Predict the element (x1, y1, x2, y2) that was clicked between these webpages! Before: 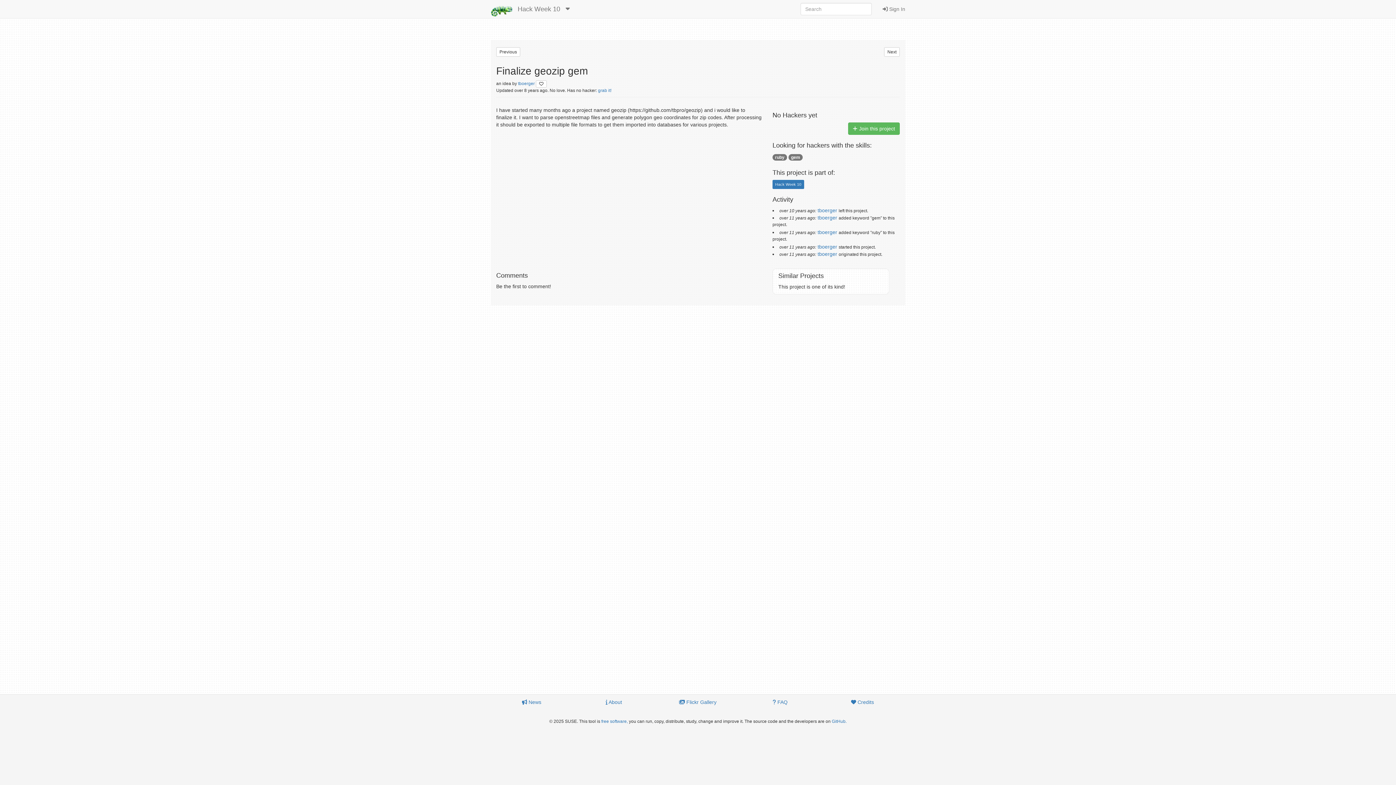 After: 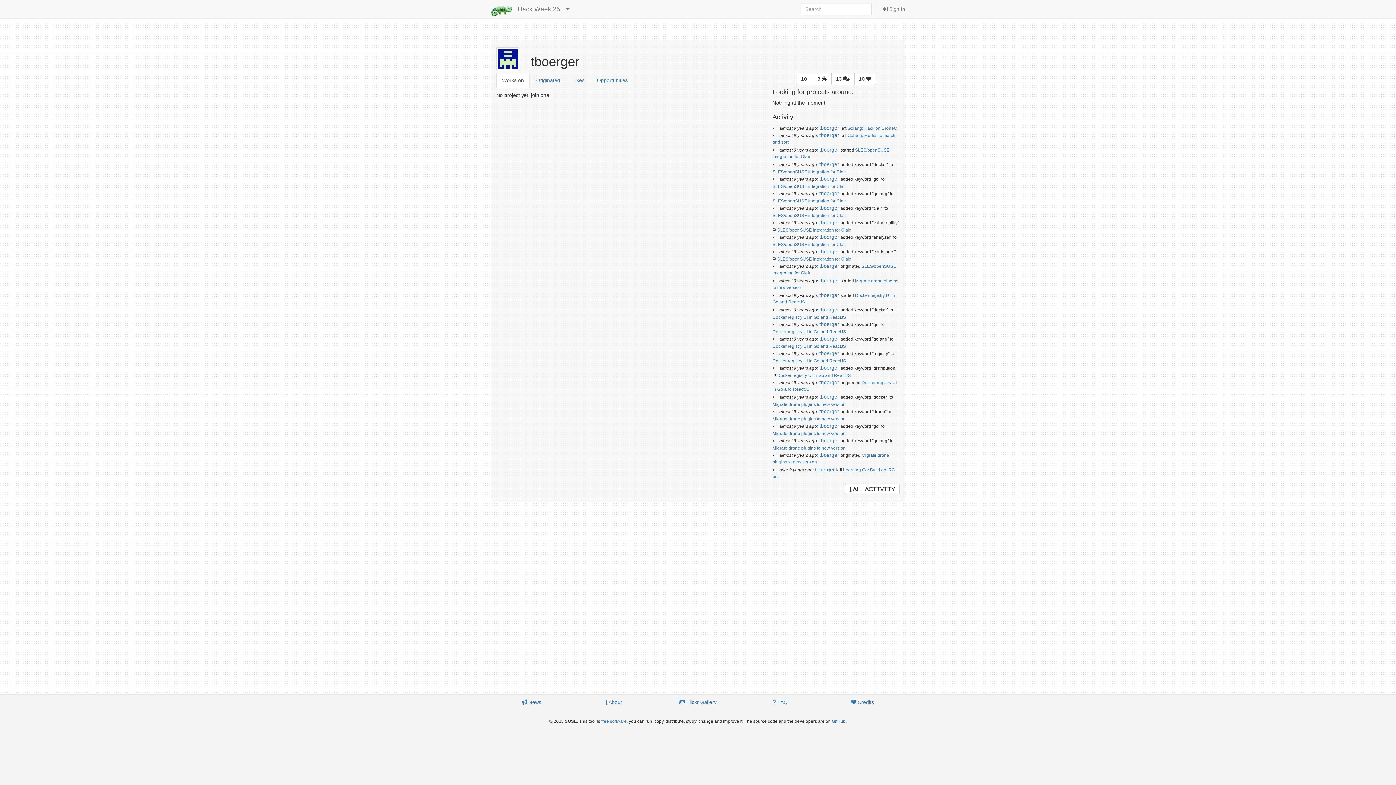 Action: bbox: (817, 207, 837, 213) label: tboerger